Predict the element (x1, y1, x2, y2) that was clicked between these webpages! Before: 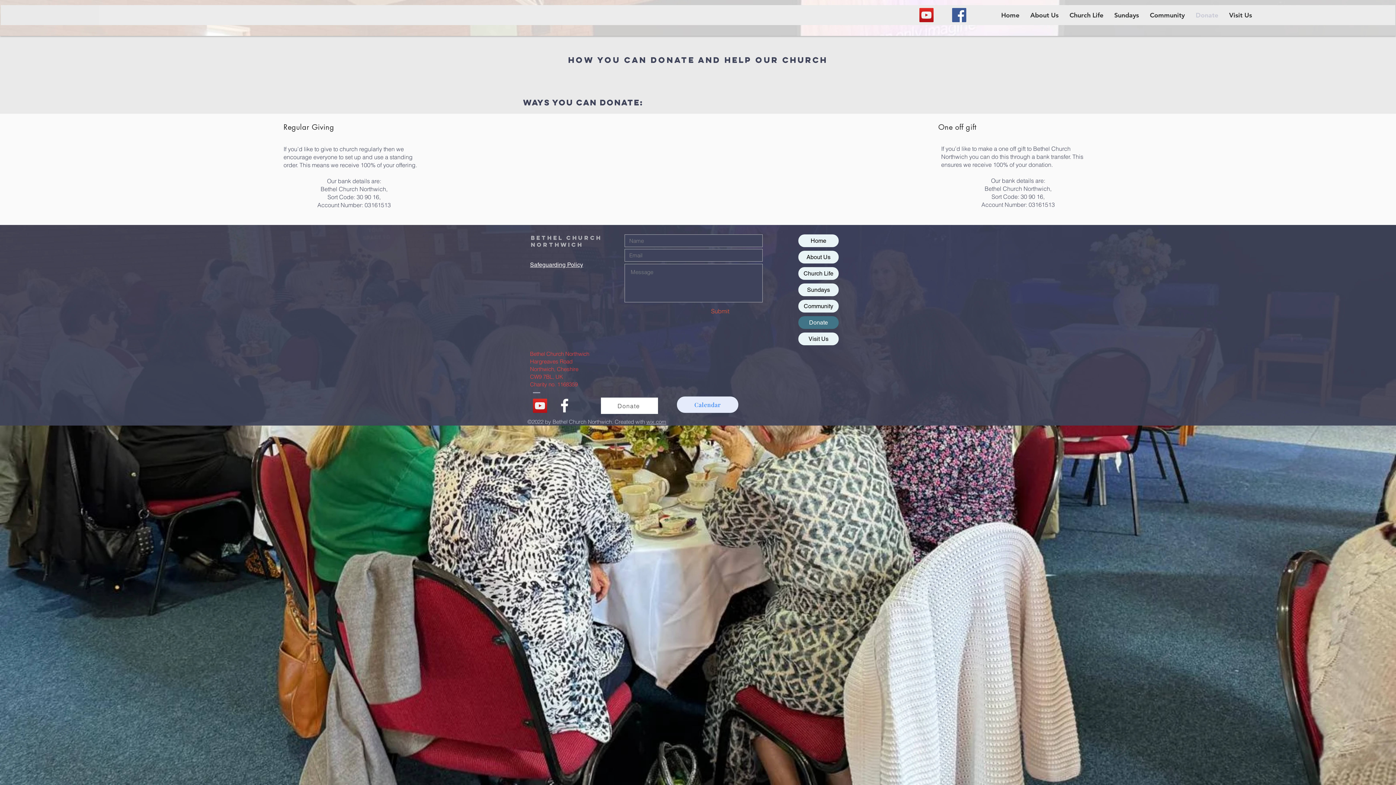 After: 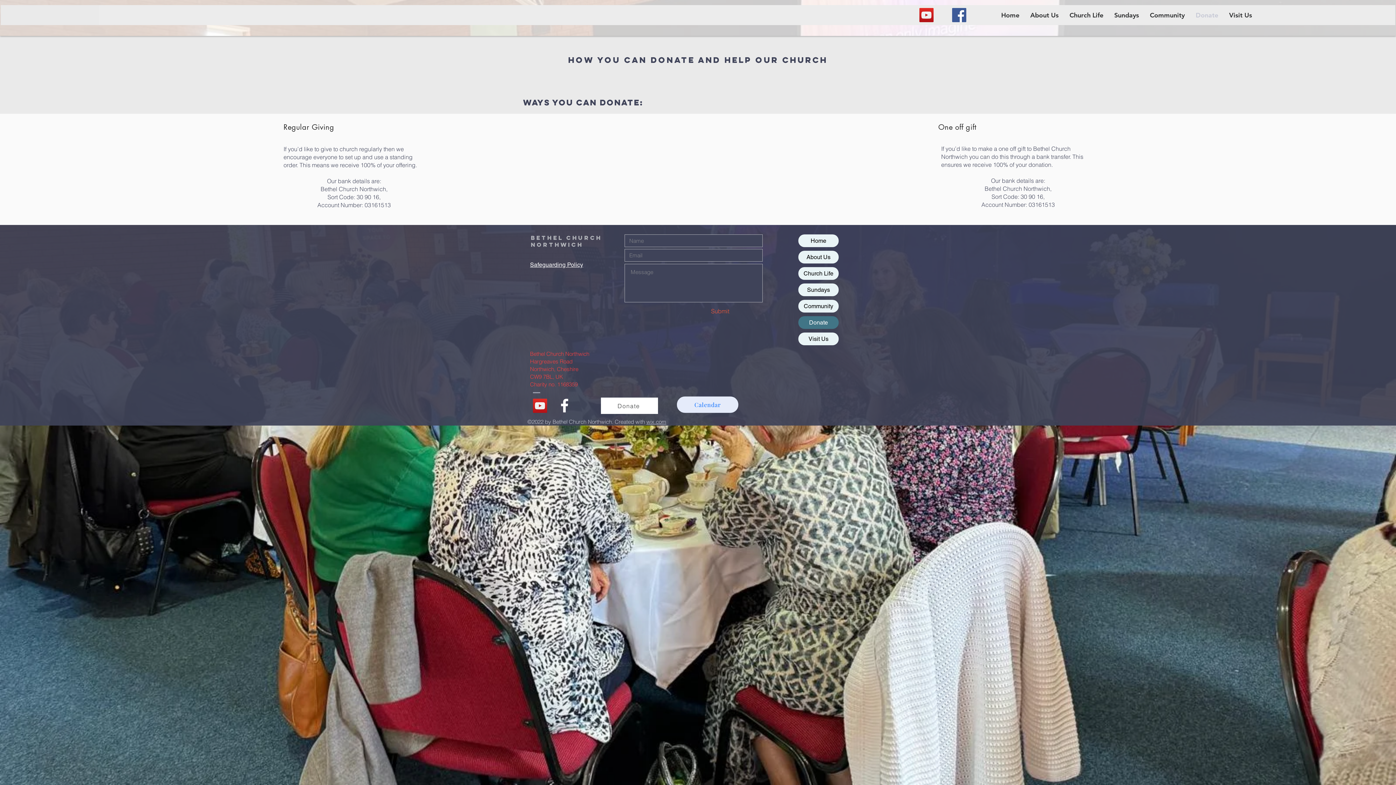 Action: bbox: (601, 397, 658, 414) label: Donate